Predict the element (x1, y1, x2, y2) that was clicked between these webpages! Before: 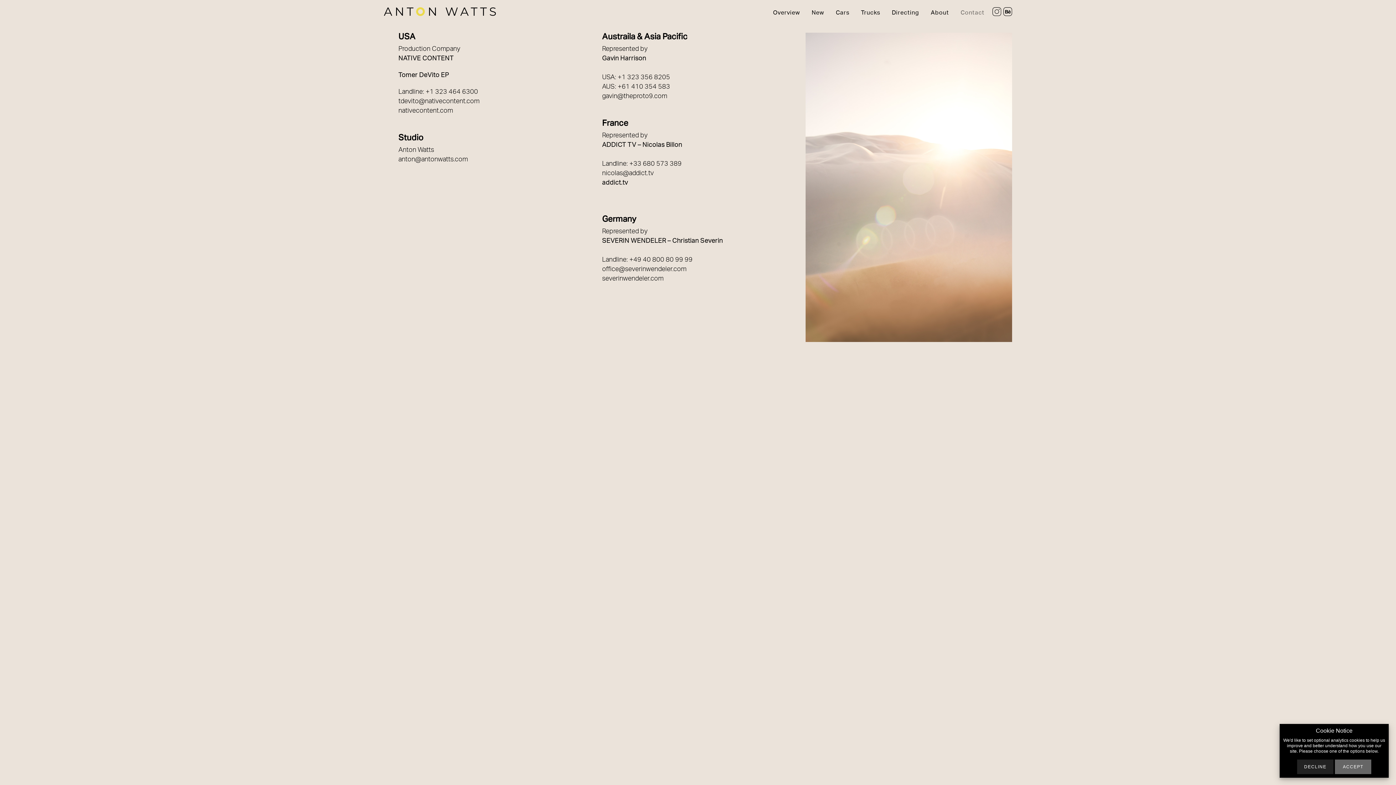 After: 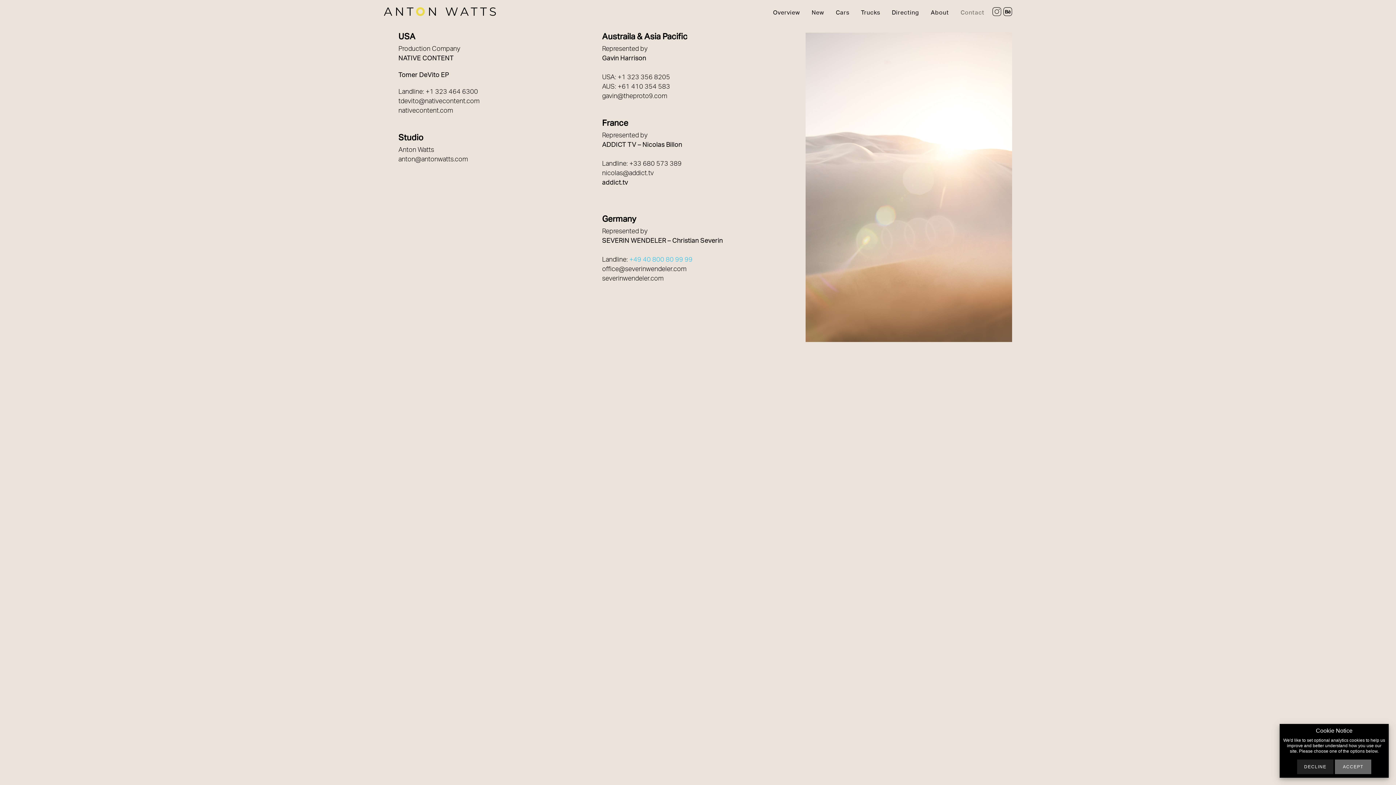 Action: bbox: (629, 256, 692, 263) label: +49 40 800 80 99 99